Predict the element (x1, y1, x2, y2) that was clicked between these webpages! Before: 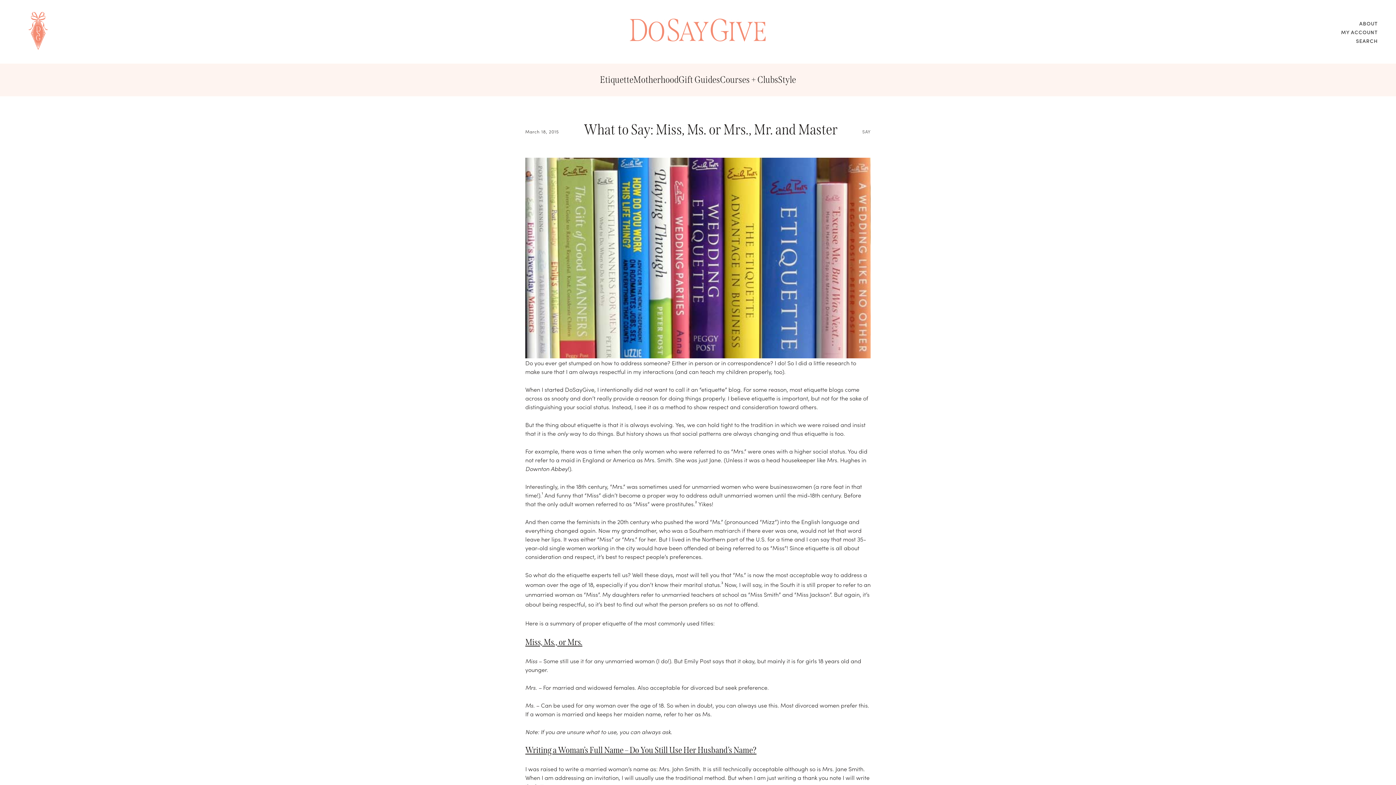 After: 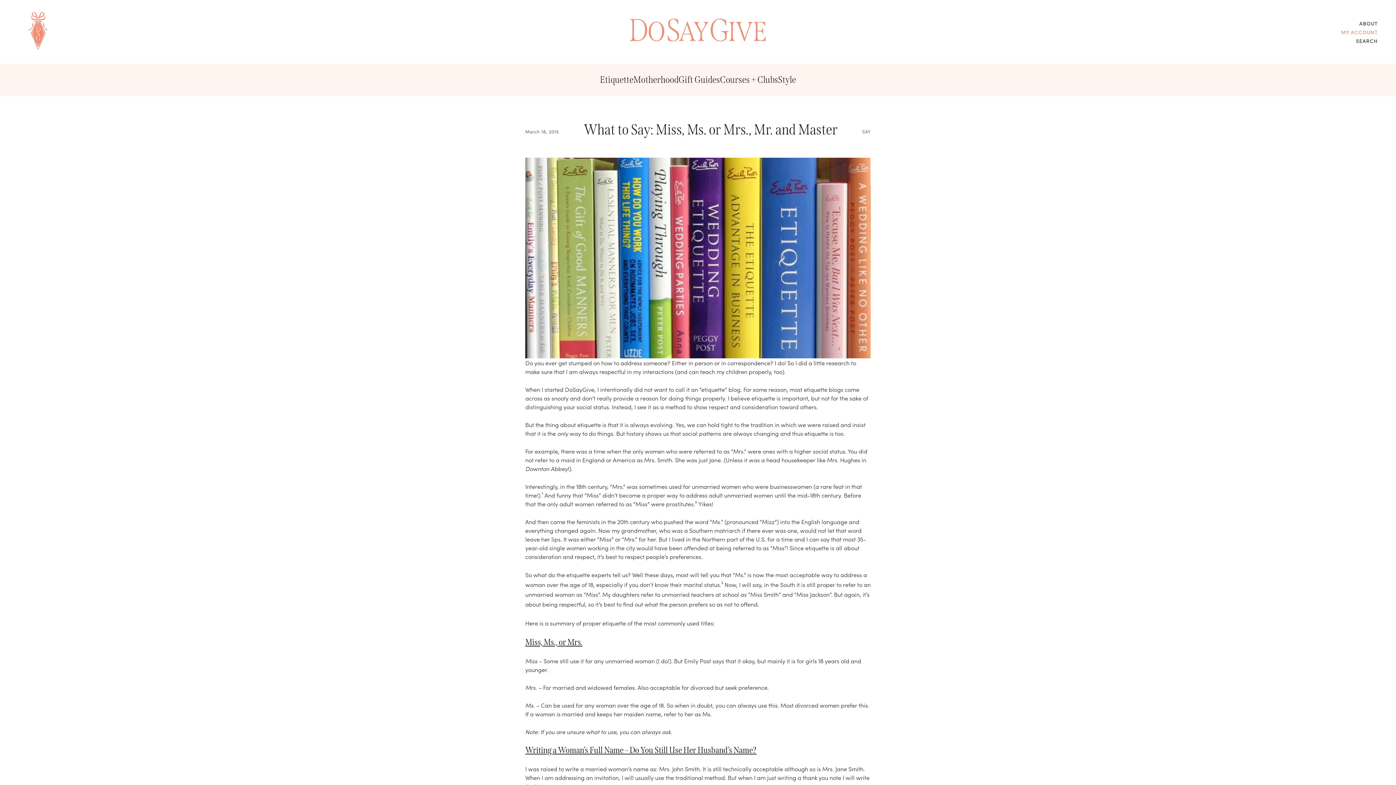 Action: label: MY ACCOUNT bbox: (1341, 27, 1378, 36)